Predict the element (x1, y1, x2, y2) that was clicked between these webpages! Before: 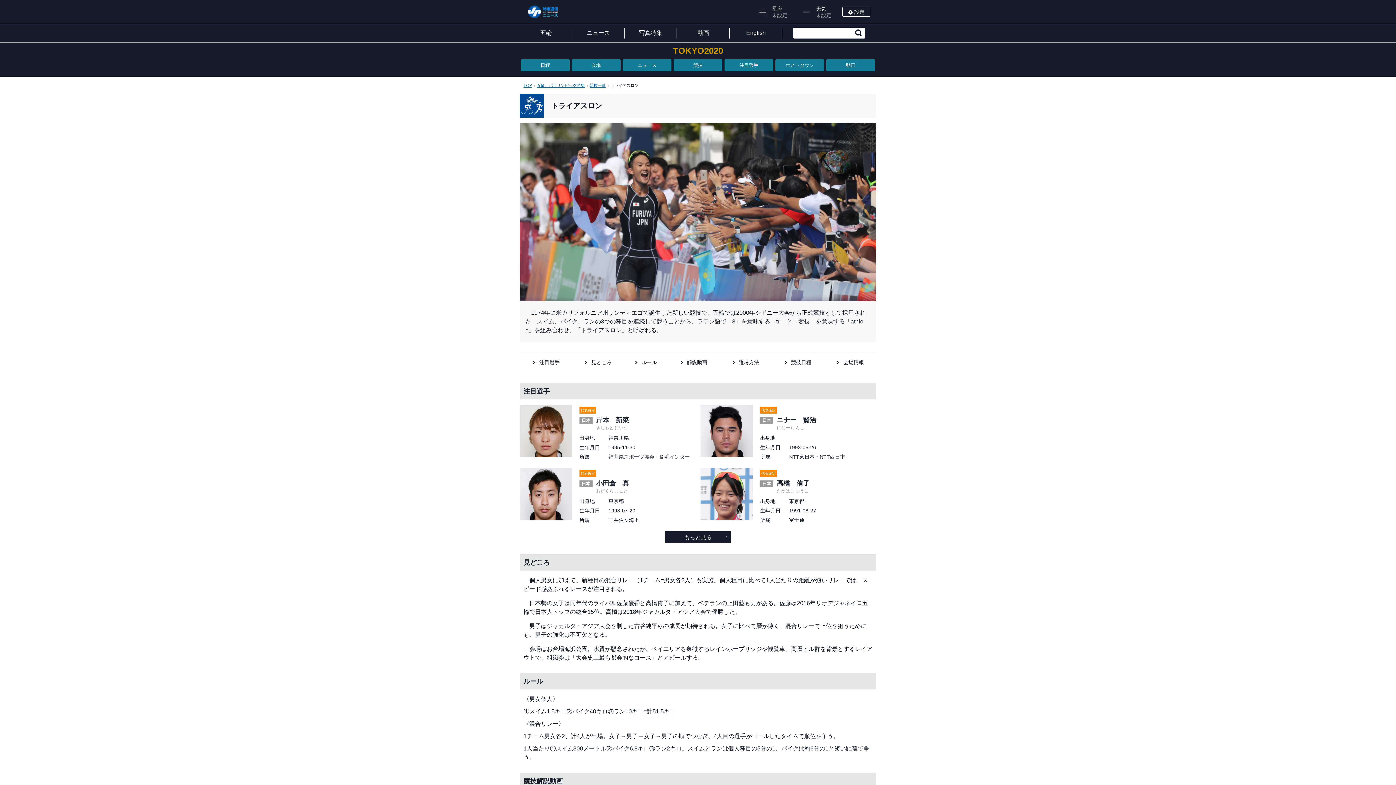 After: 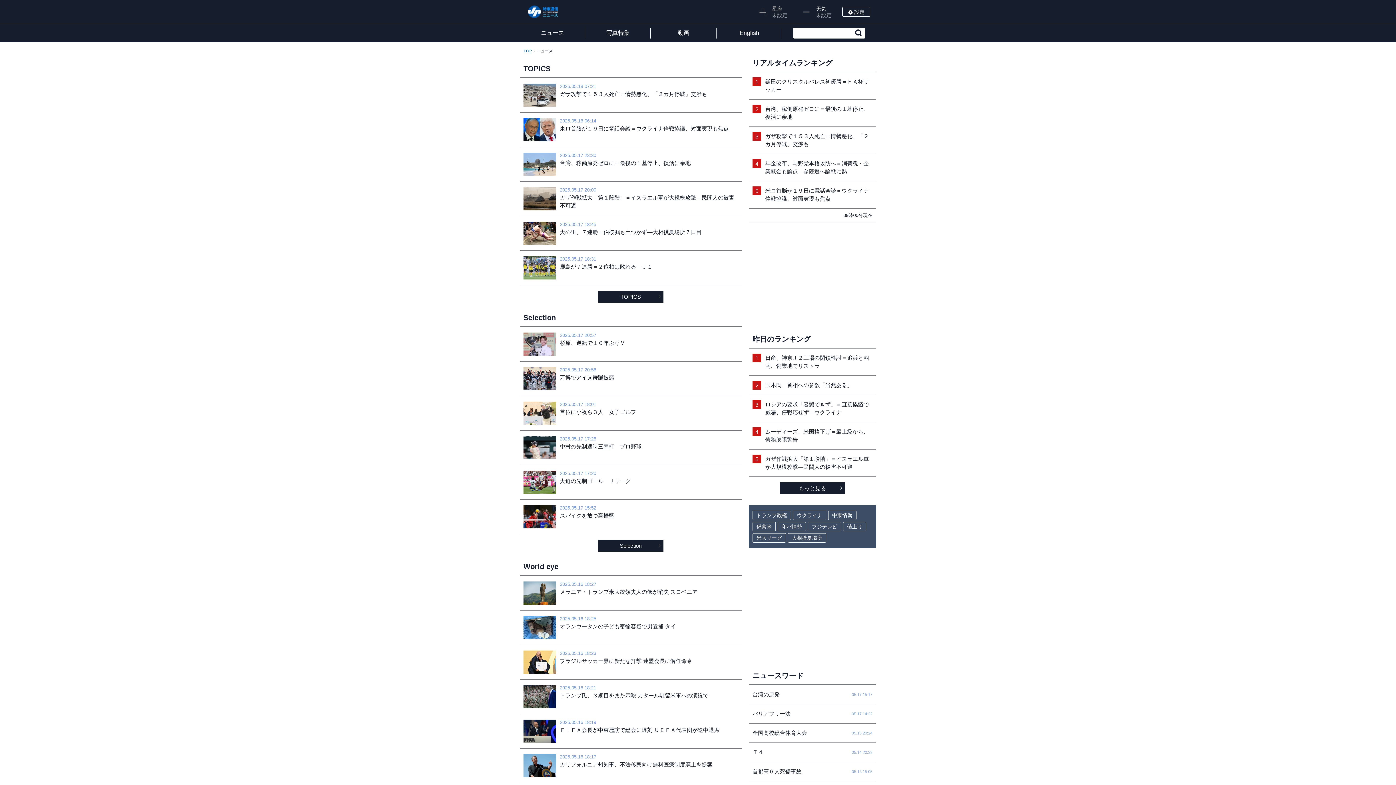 Action: label: ニュース bbox: (572, 24, 624, 42)